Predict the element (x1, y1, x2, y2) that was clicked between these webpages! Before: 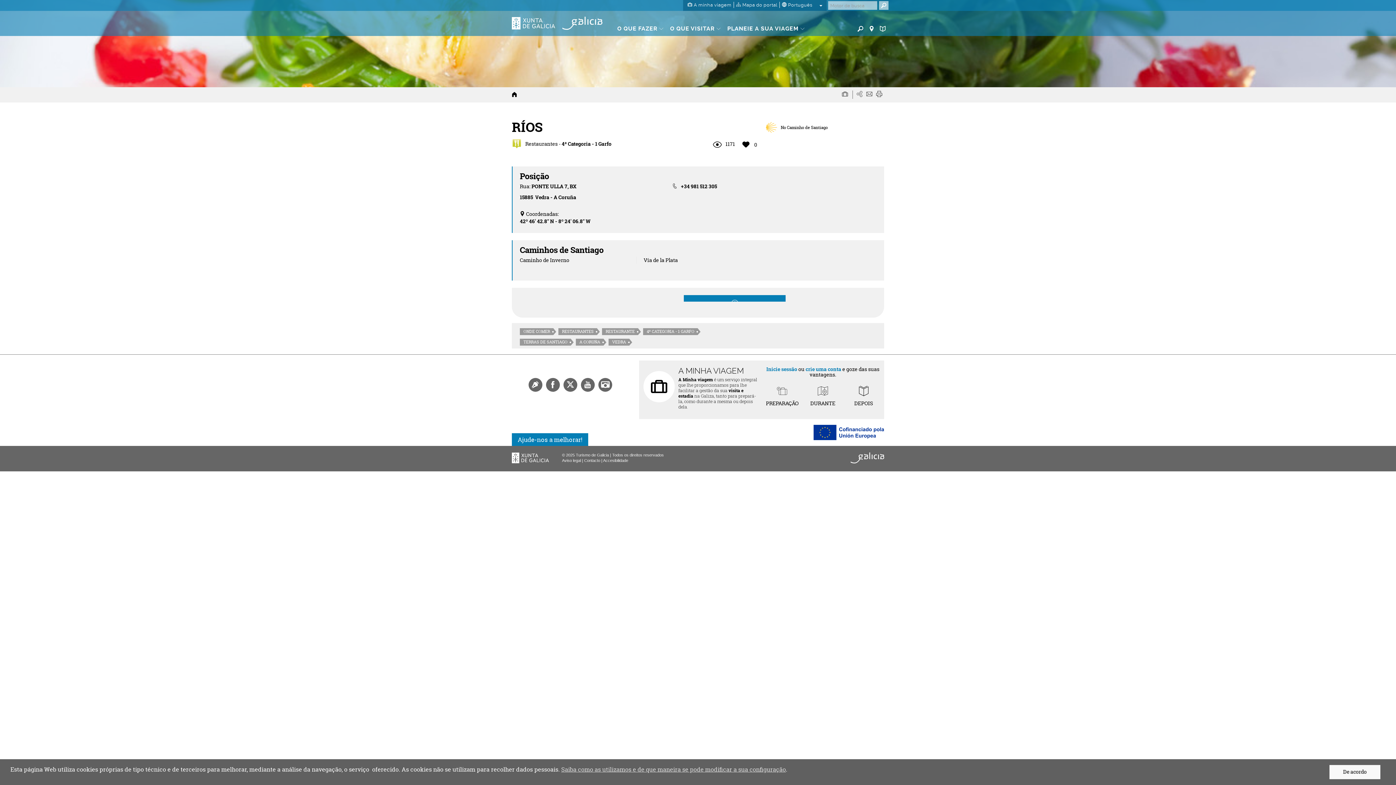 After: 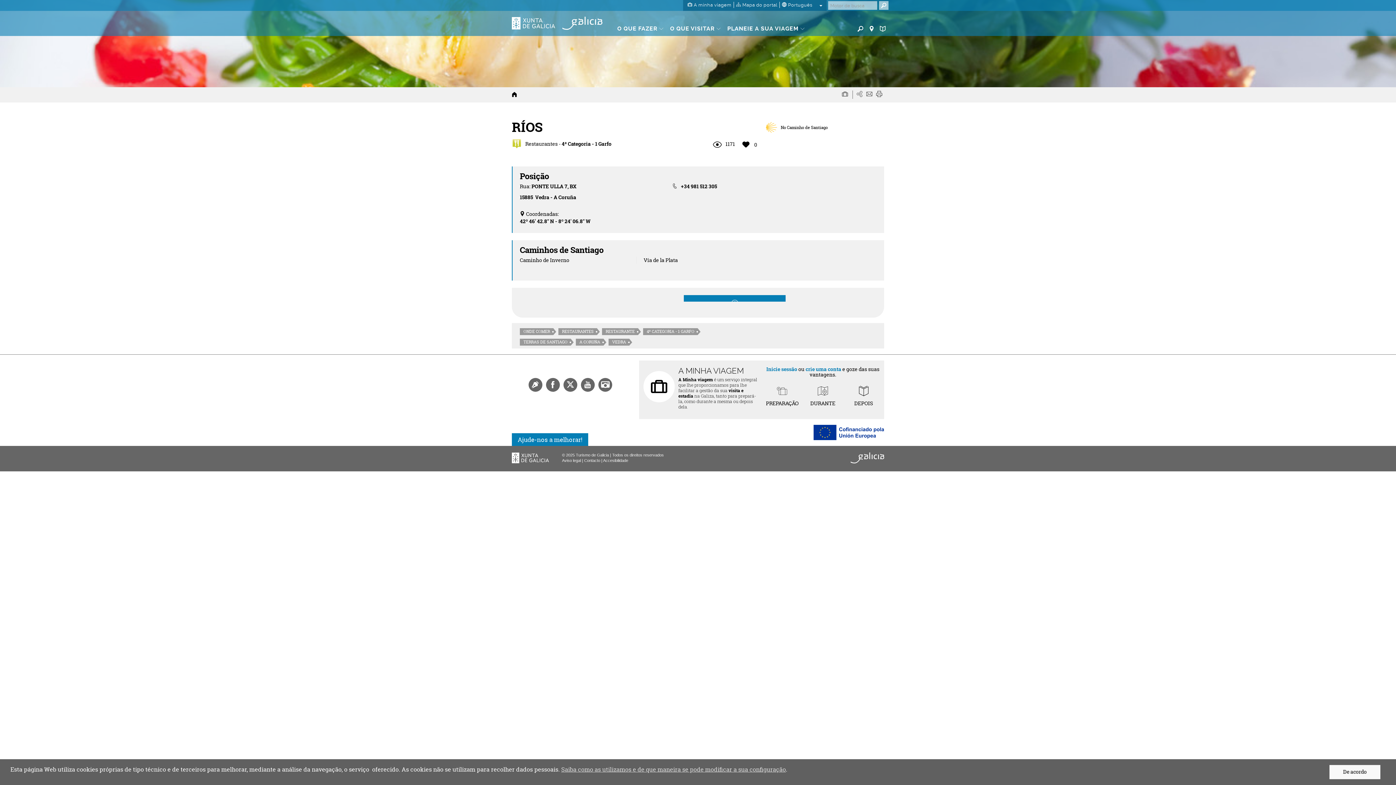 Action: bbox: (866, 90, 872, 98)